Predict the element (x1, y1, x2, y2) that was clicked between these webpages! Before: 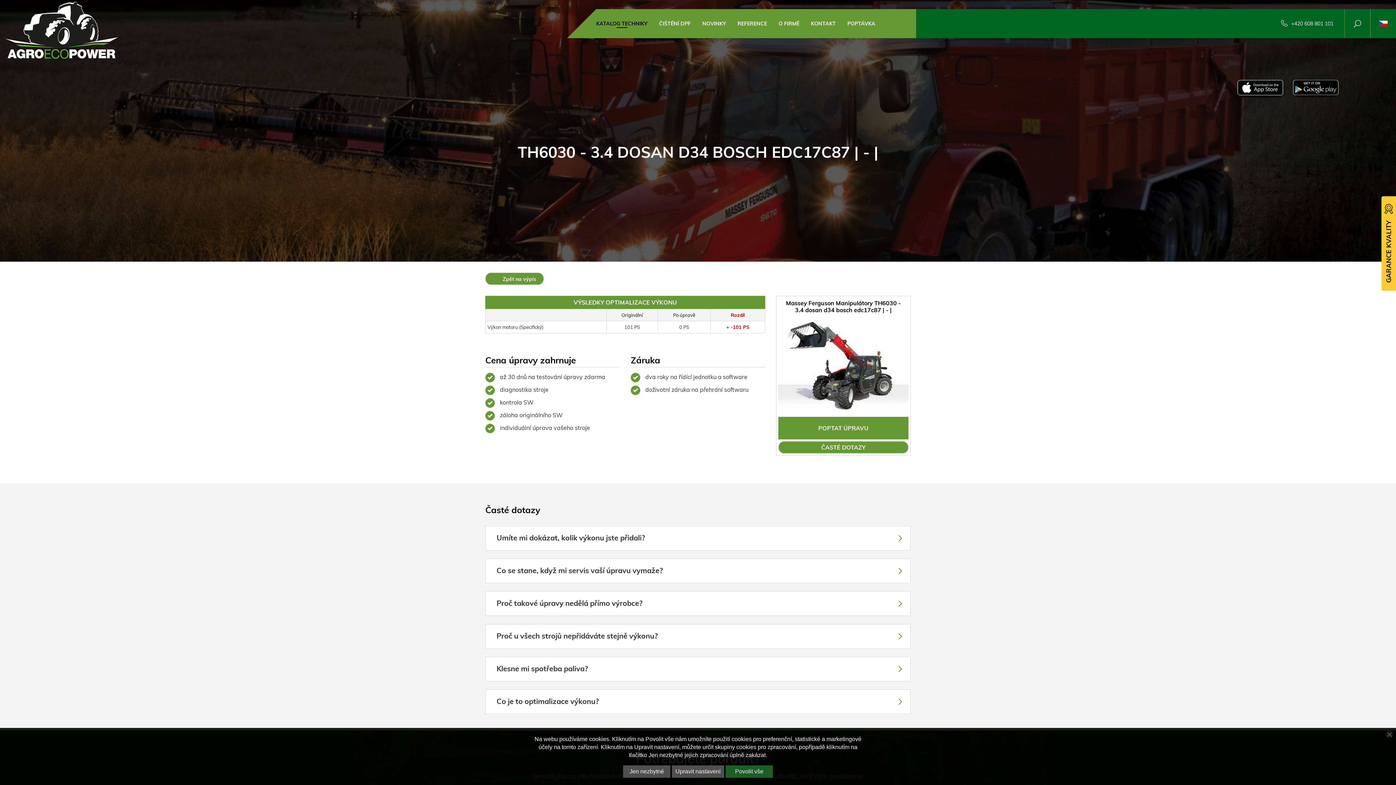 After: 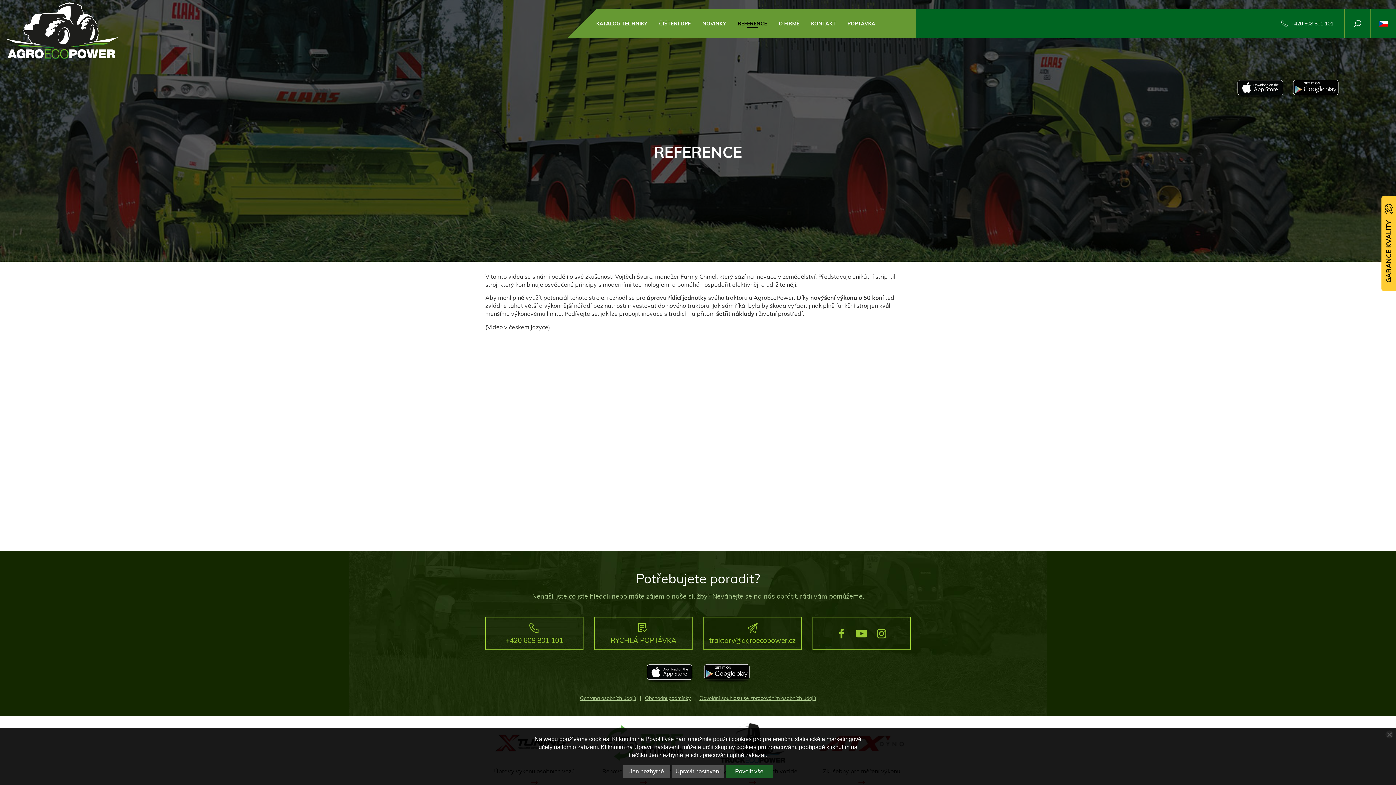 Action: label: REFERENCE bbox: (732, 9, 773, 38)